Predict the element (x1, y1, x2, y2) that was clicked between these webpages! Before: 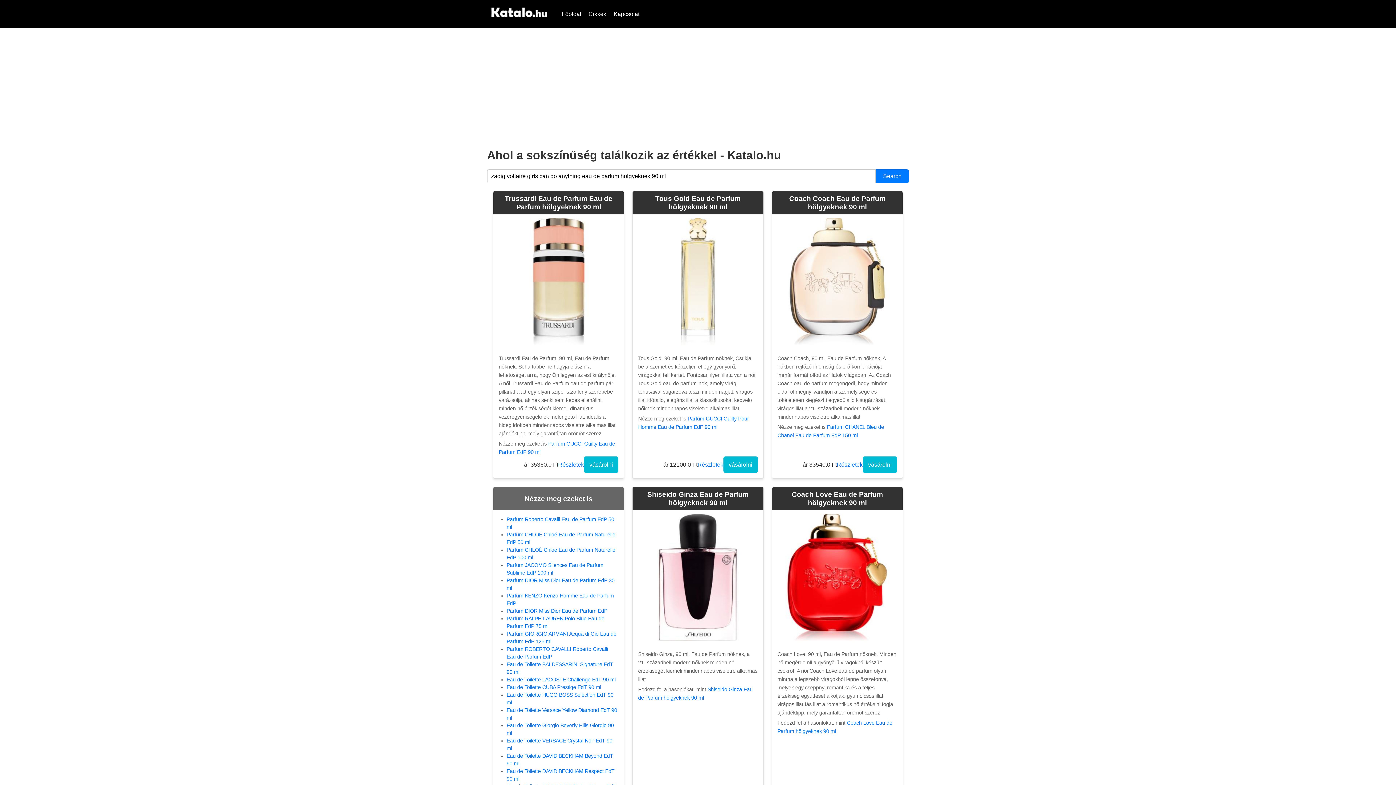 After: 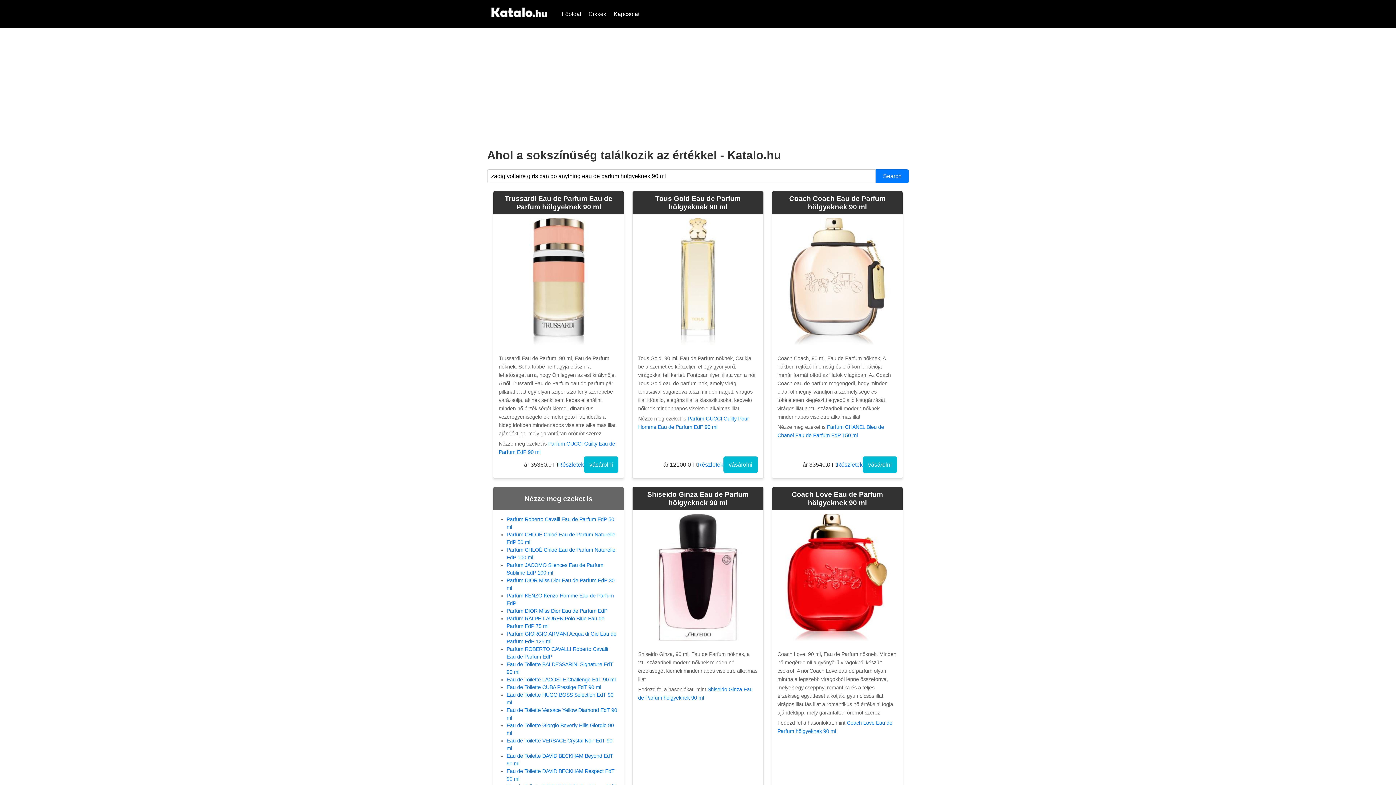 Action: label: Search bbox: (876, 169, 909, 183)